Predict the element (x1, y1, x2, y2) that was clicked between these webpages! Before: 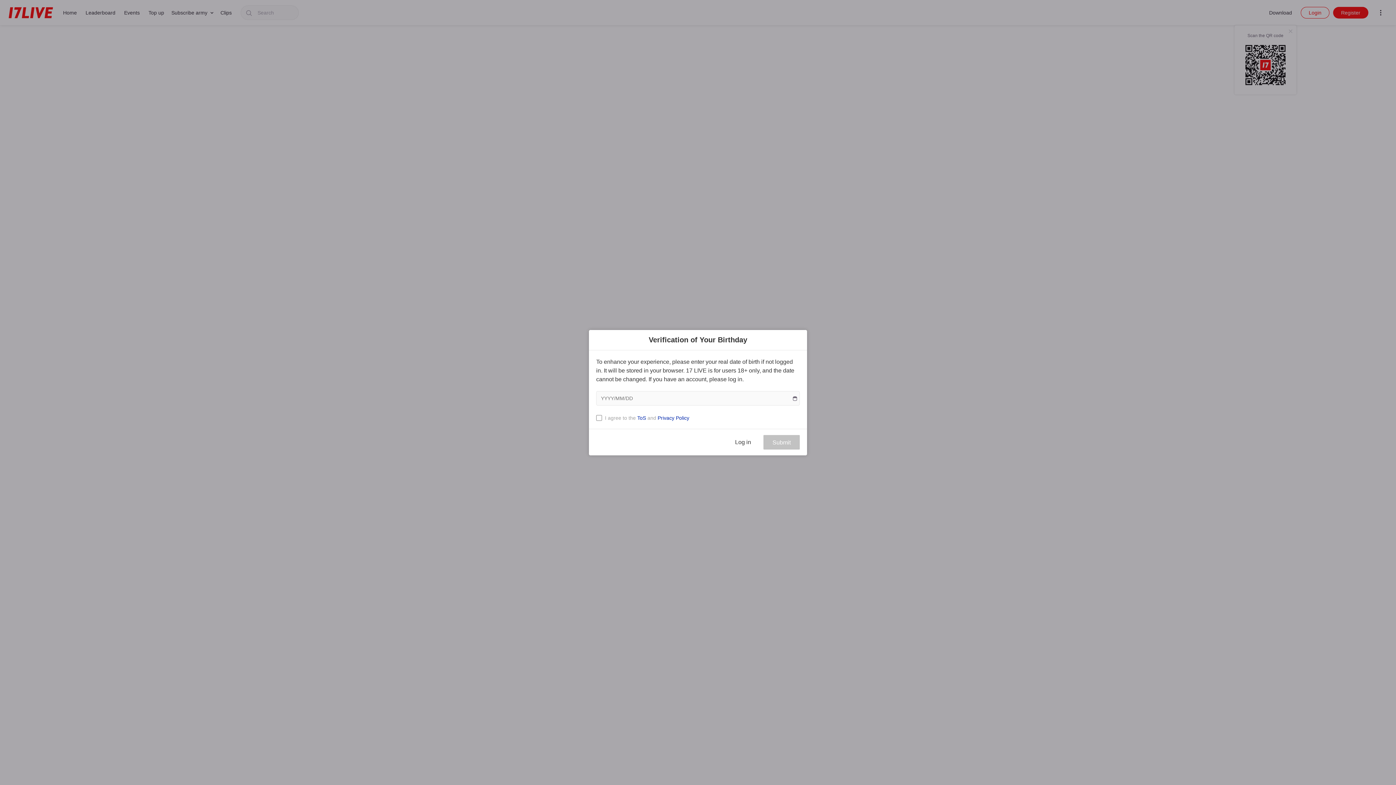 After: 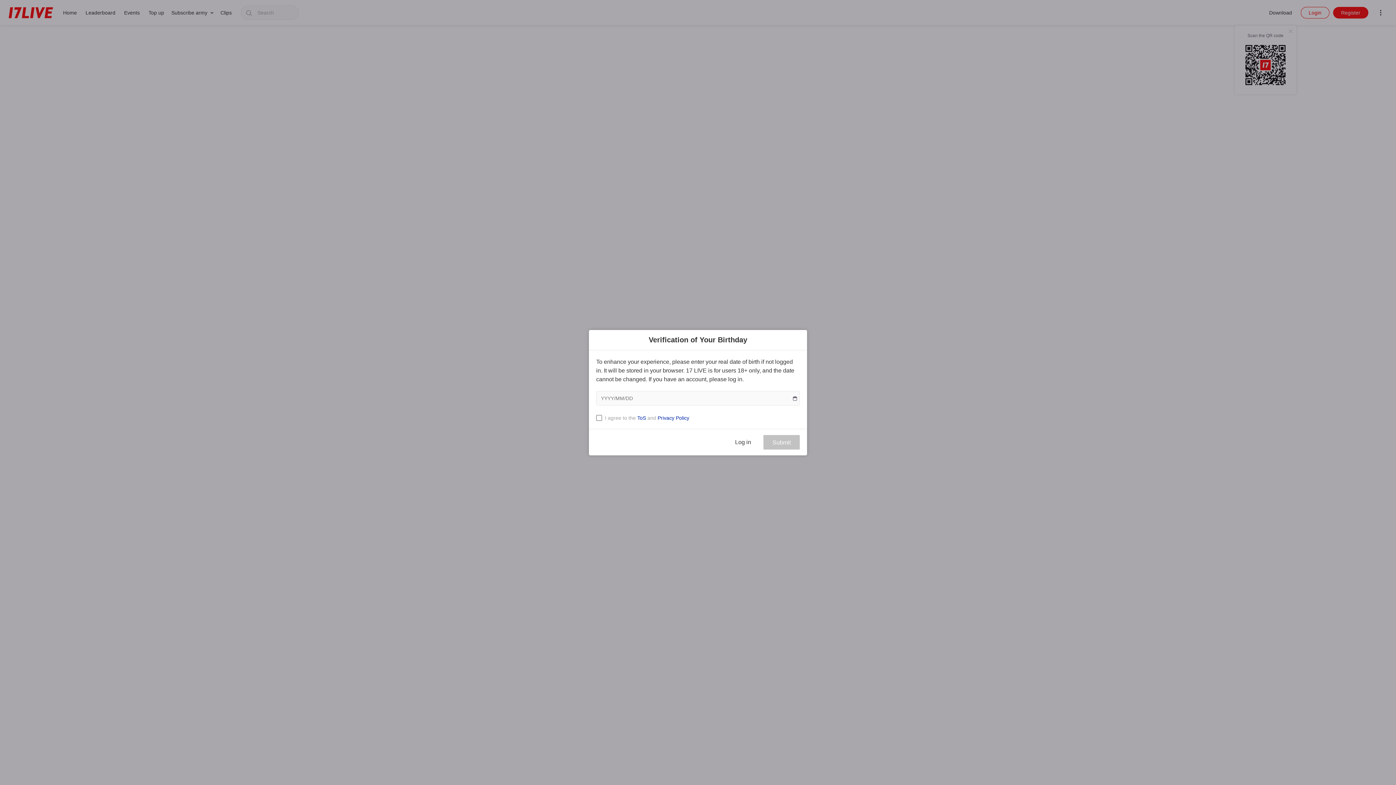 Action: label: Privacy Policy bbox: (657, 415, 689, 420)